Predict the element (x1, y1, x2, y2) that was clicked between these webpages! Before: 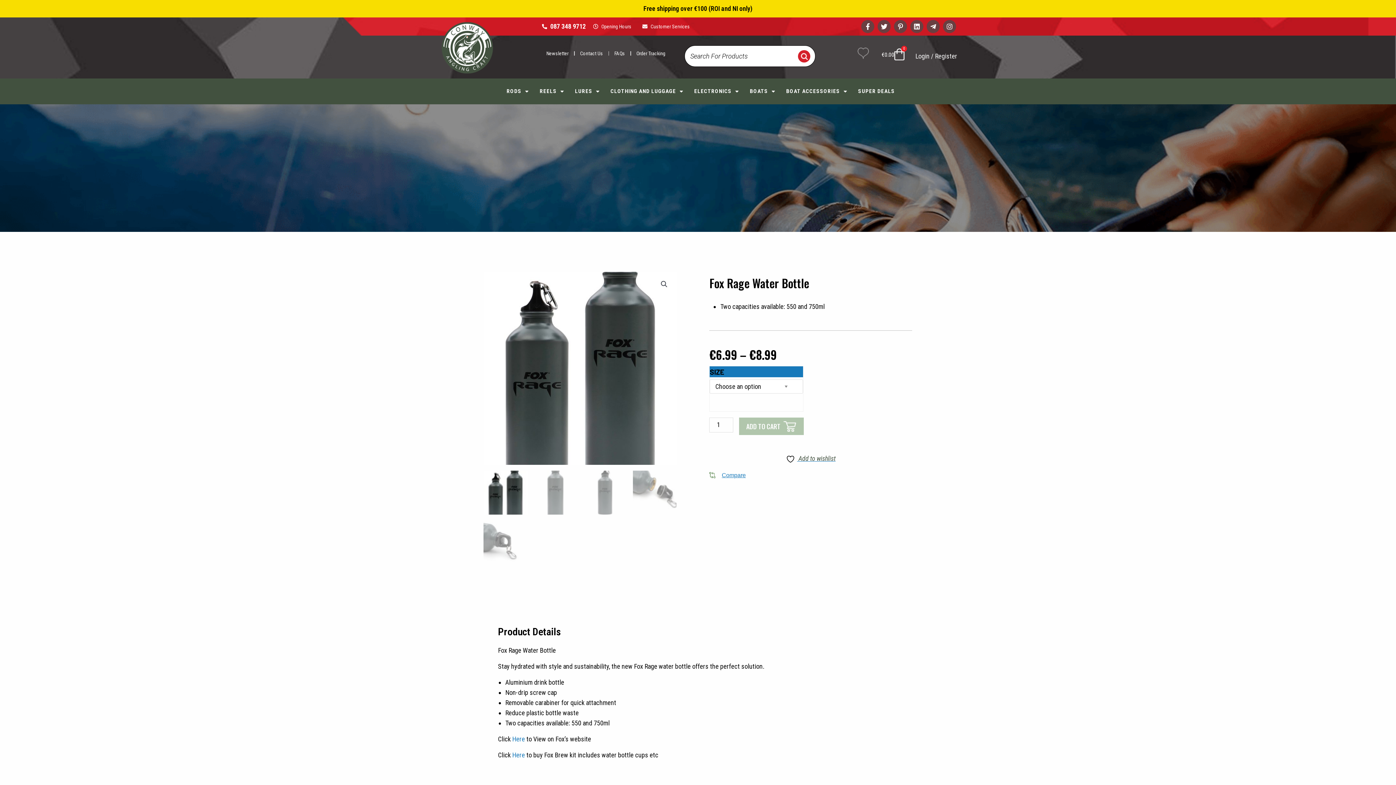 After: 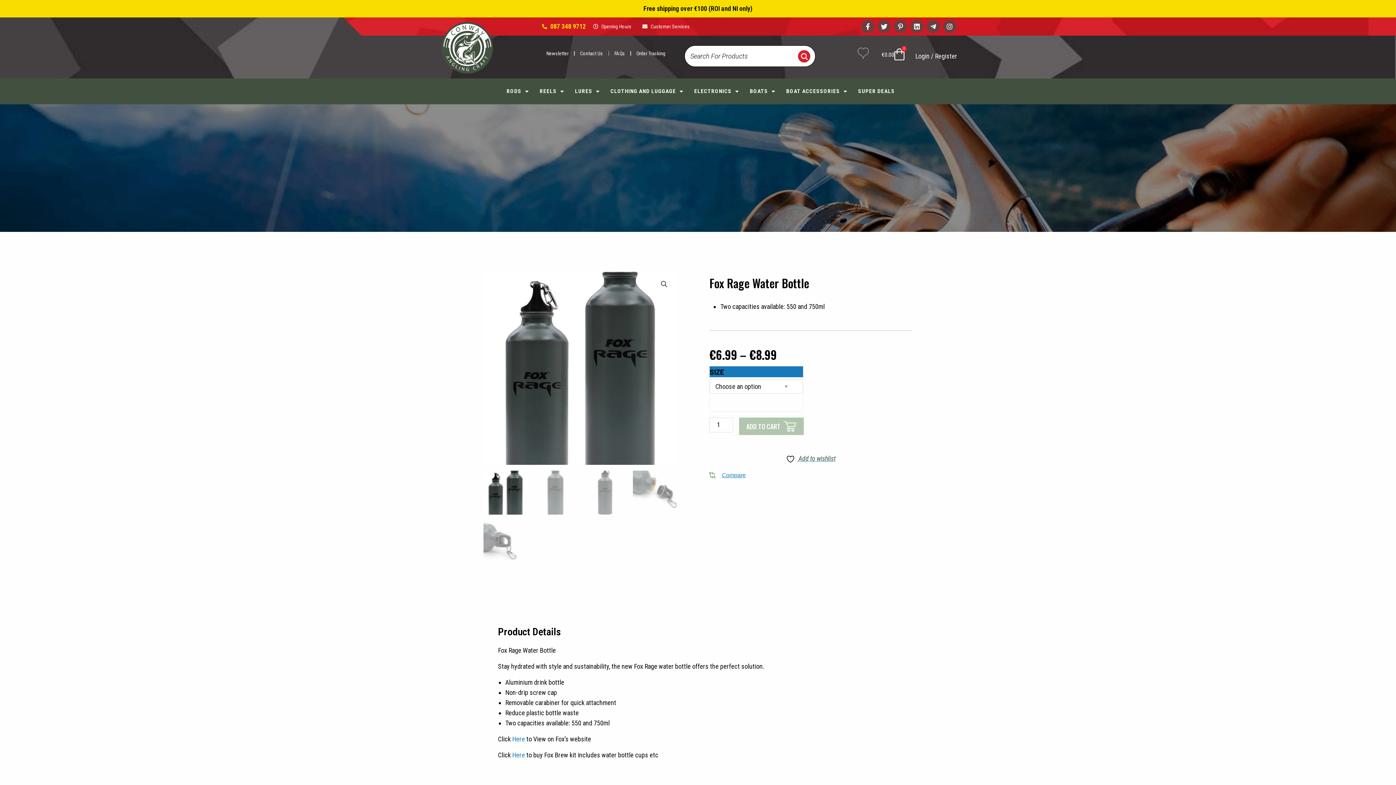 Action: bbox: (542, 21, 586, 31) label: 087 348 9712